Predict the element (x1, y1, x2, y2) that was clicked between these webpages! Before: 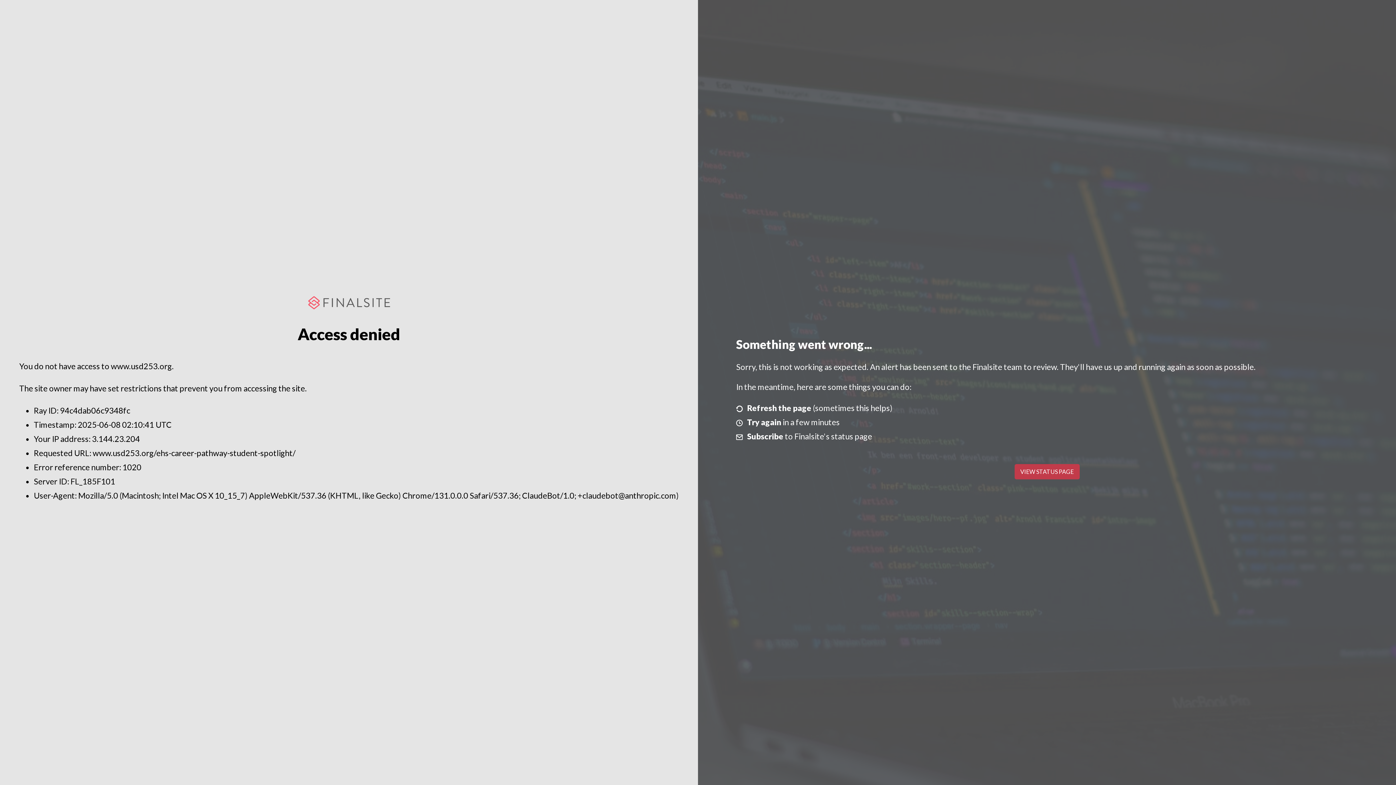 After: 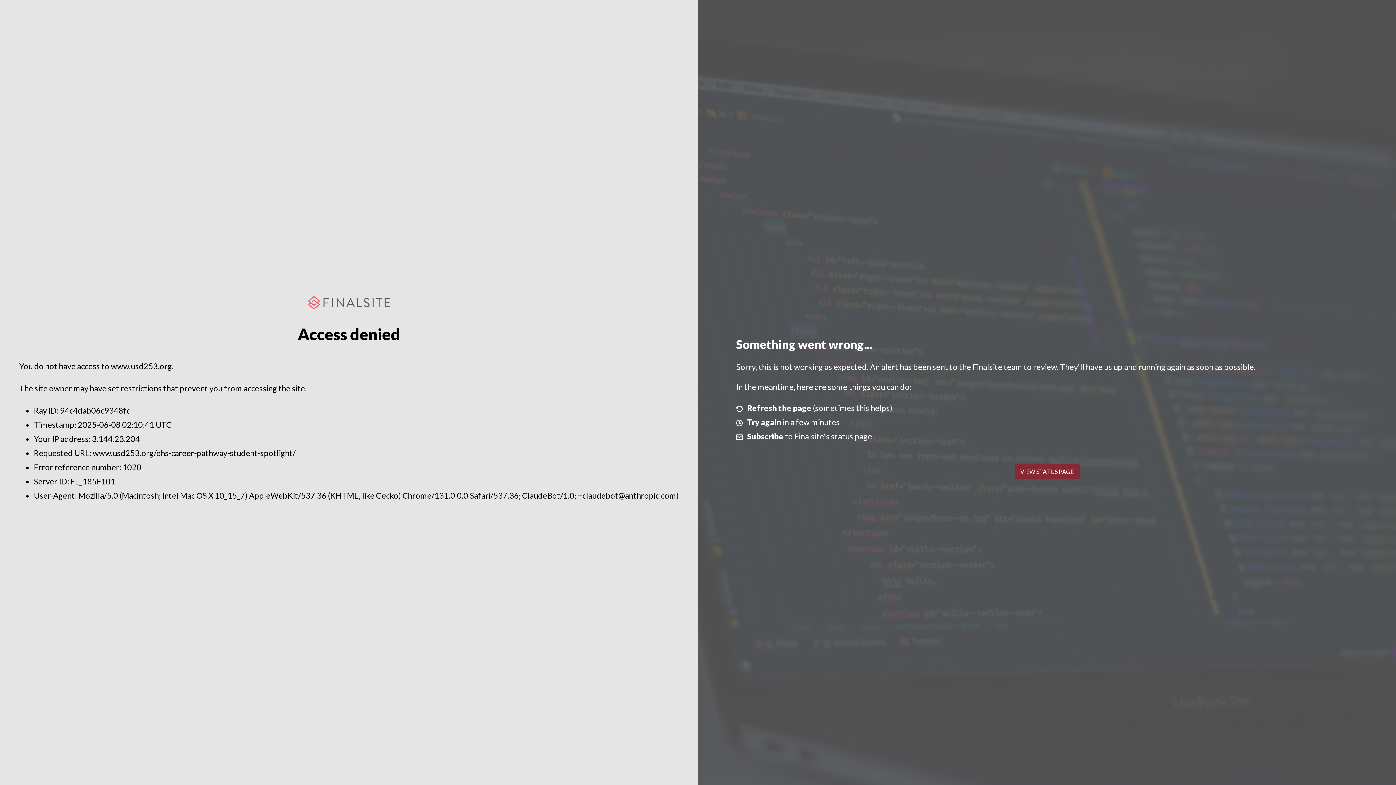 Action: bbox: (1014, 464, 1079, 479) label: VIEW STATUS PAGE